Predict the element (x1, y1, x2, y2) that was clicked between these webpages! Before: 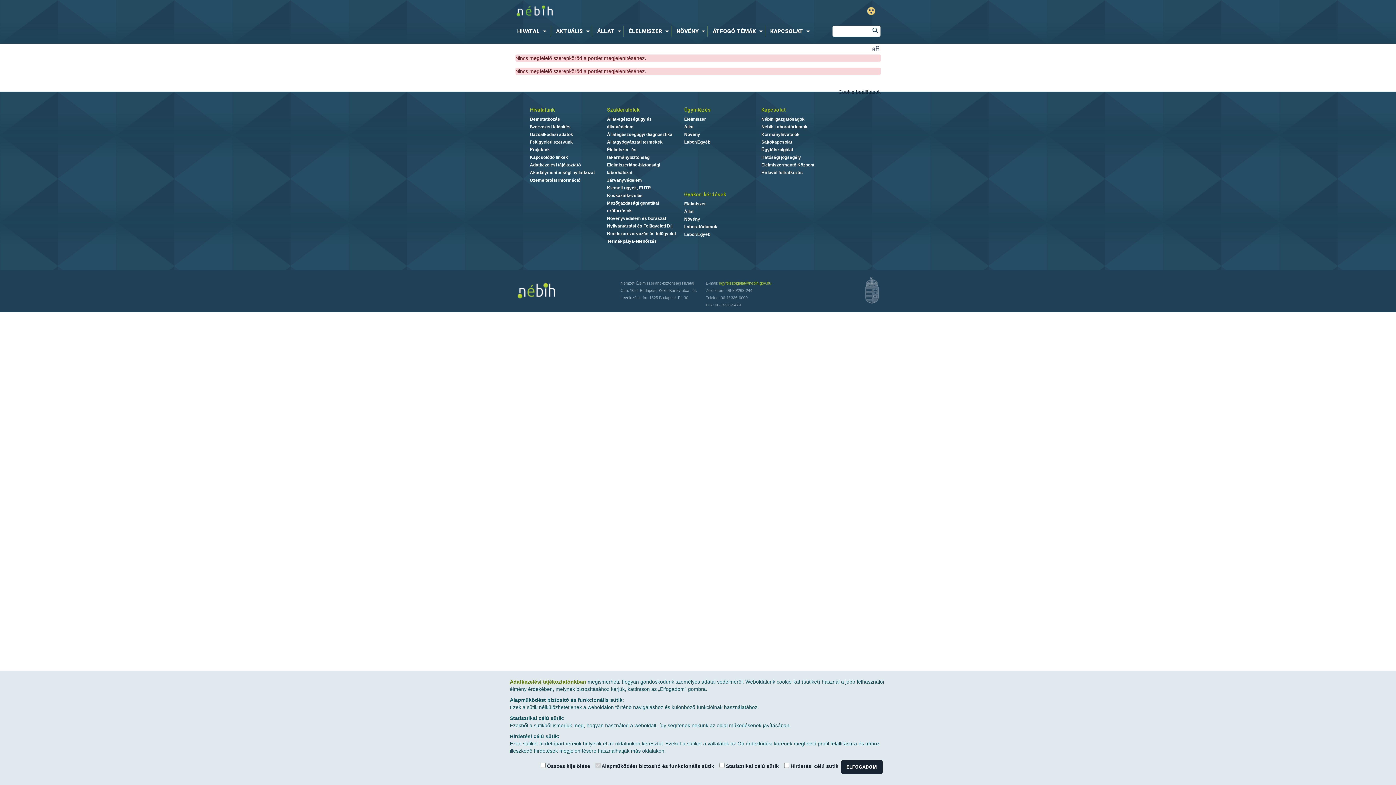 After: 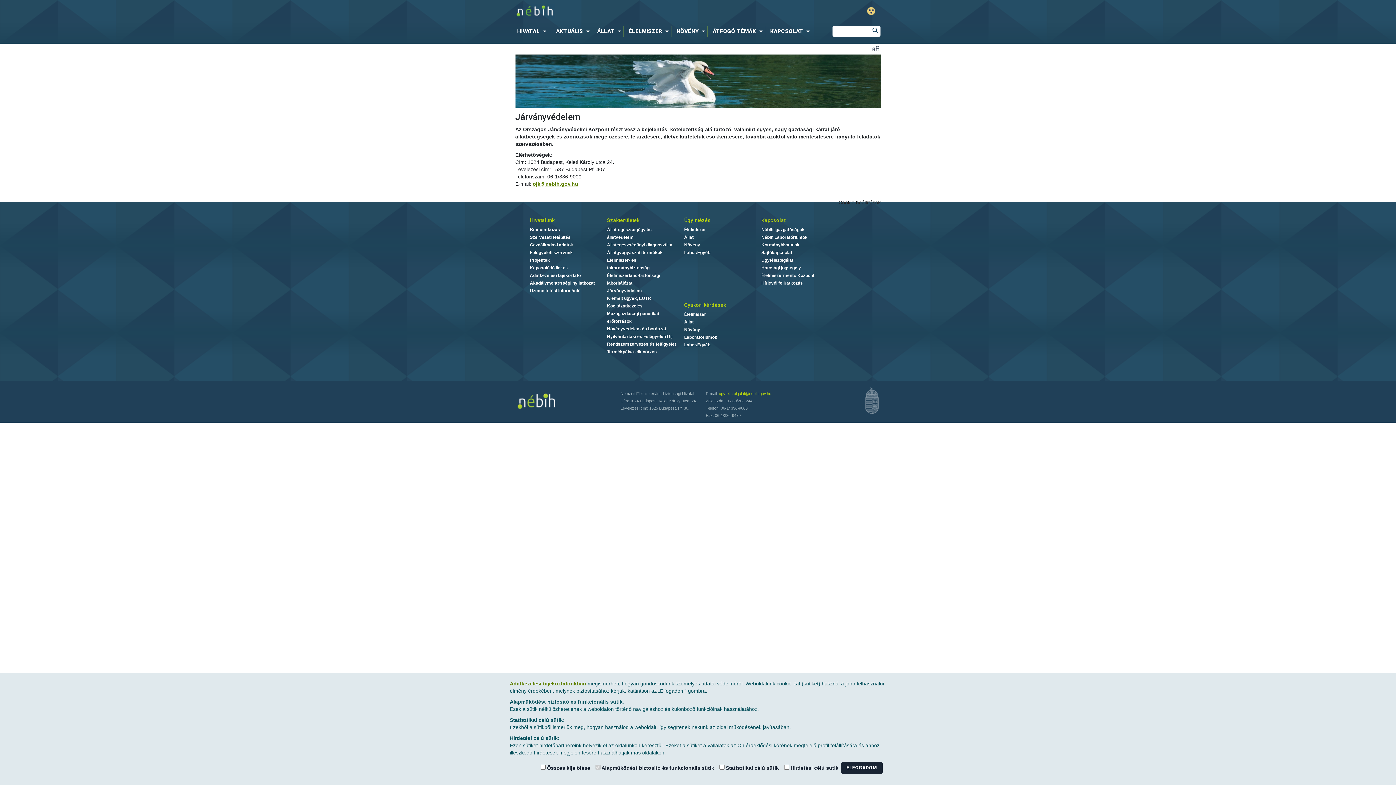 Action: bbox: (607, 177, 642, 182) label: Járványvédelem